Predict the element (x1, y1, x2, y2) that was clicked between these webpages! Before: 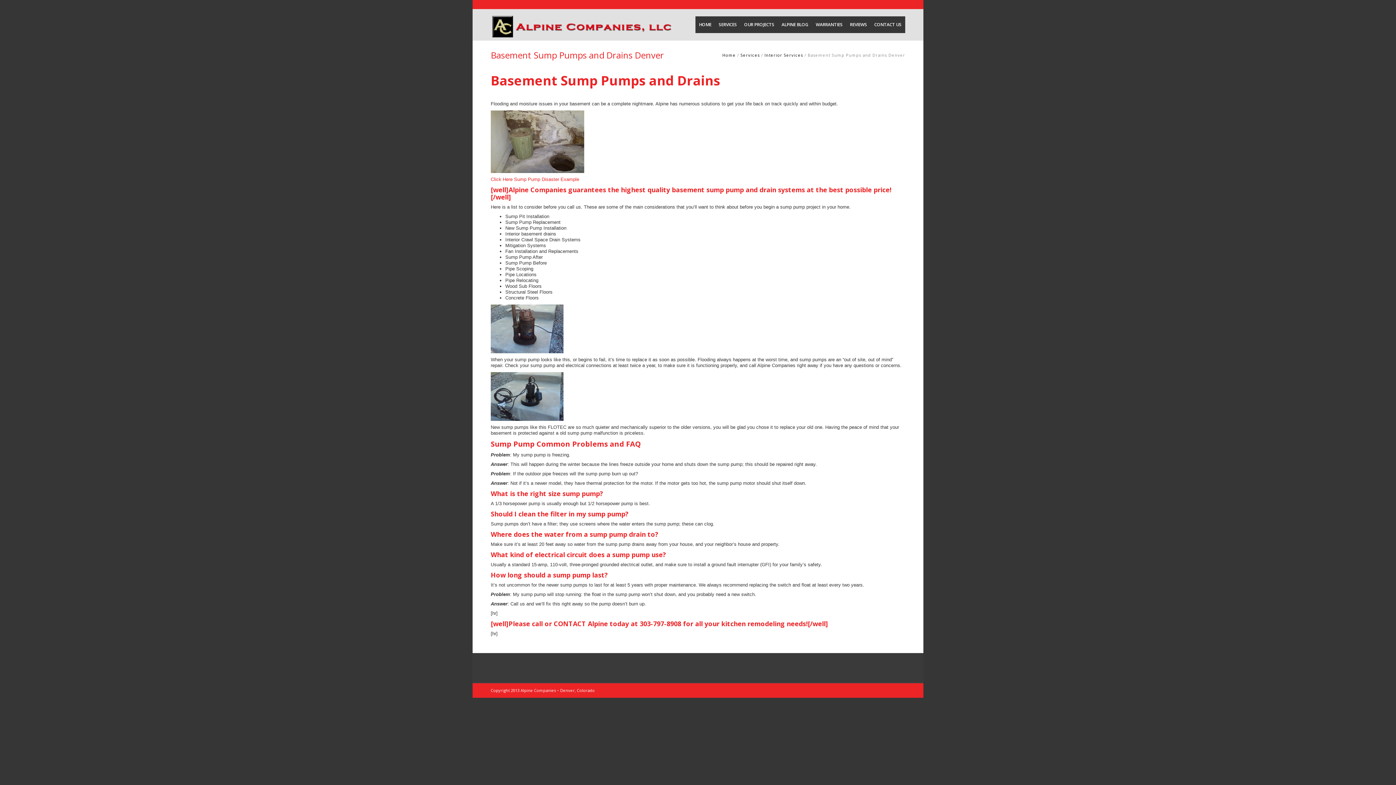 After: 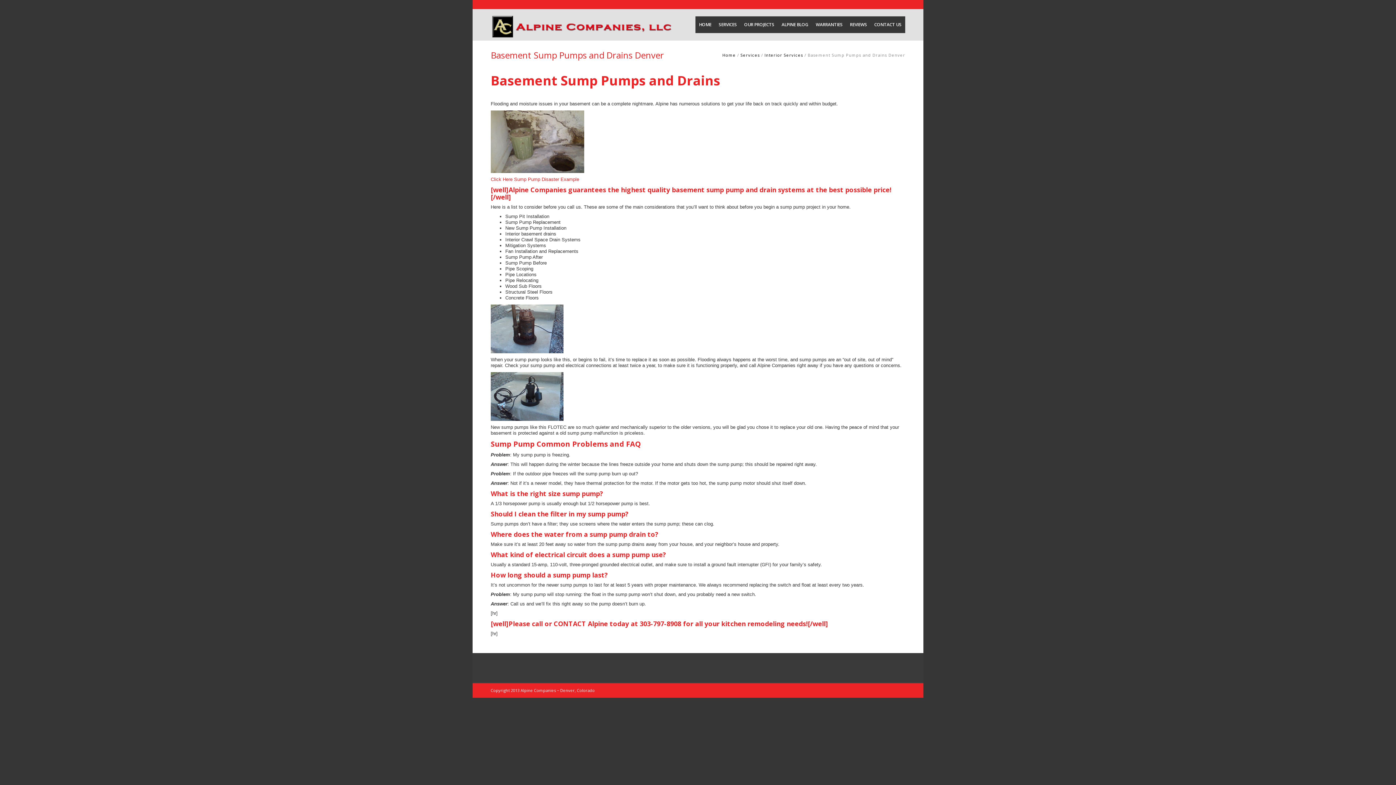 Action: bbox: (490, 176, 579, 182) label: Click Here Sump Pump Disaster Example